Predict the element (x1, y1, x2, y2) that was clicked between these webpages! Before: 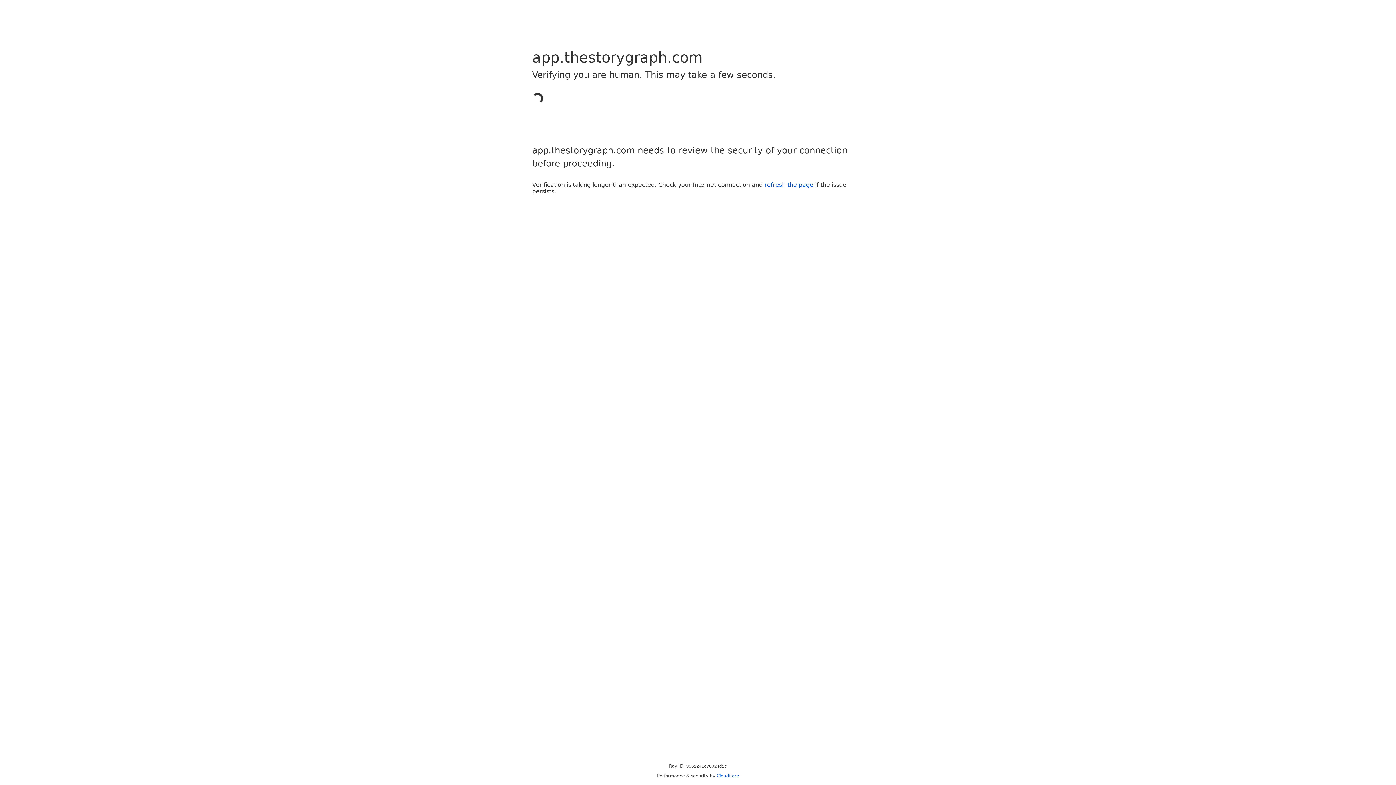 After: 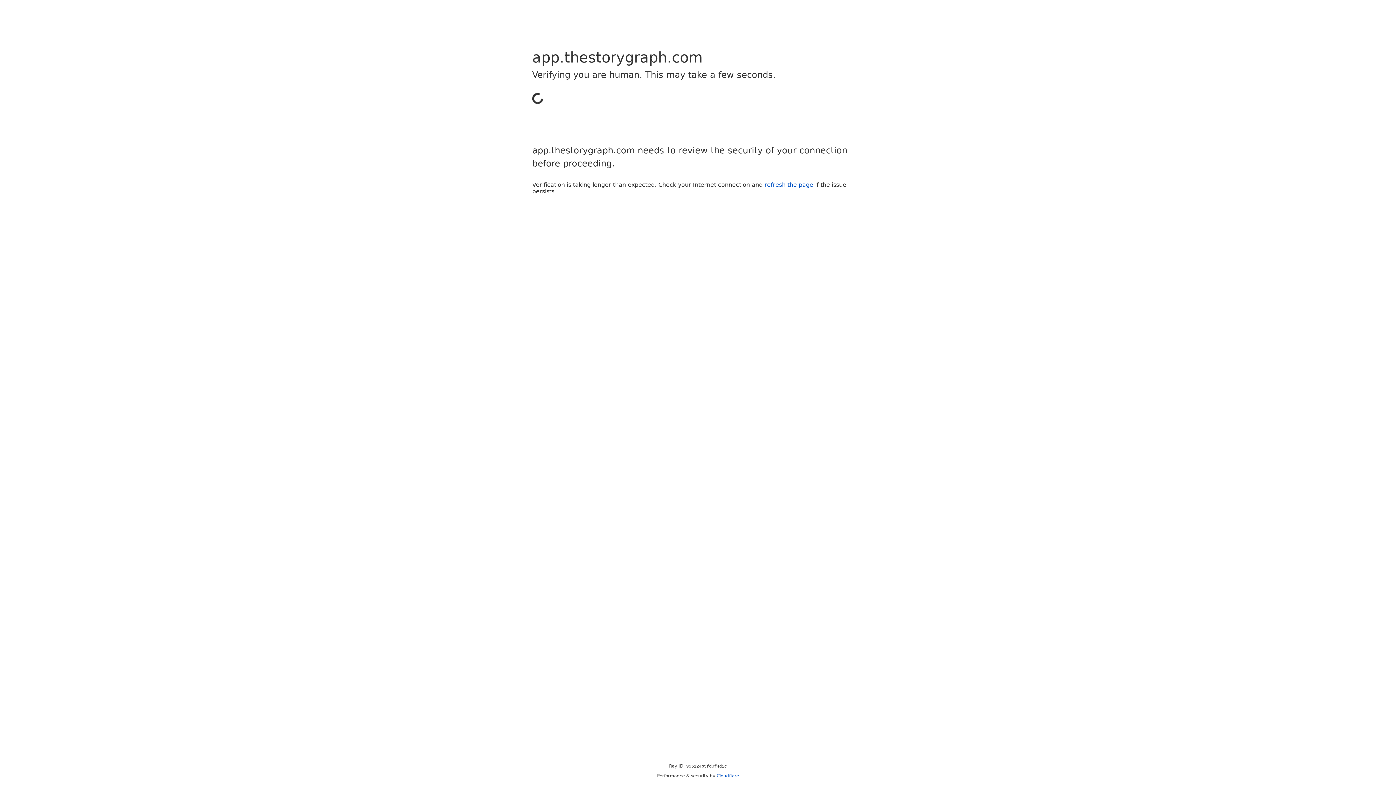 Action: bbox: (716, 773, 739, 778) label: Cloudflare